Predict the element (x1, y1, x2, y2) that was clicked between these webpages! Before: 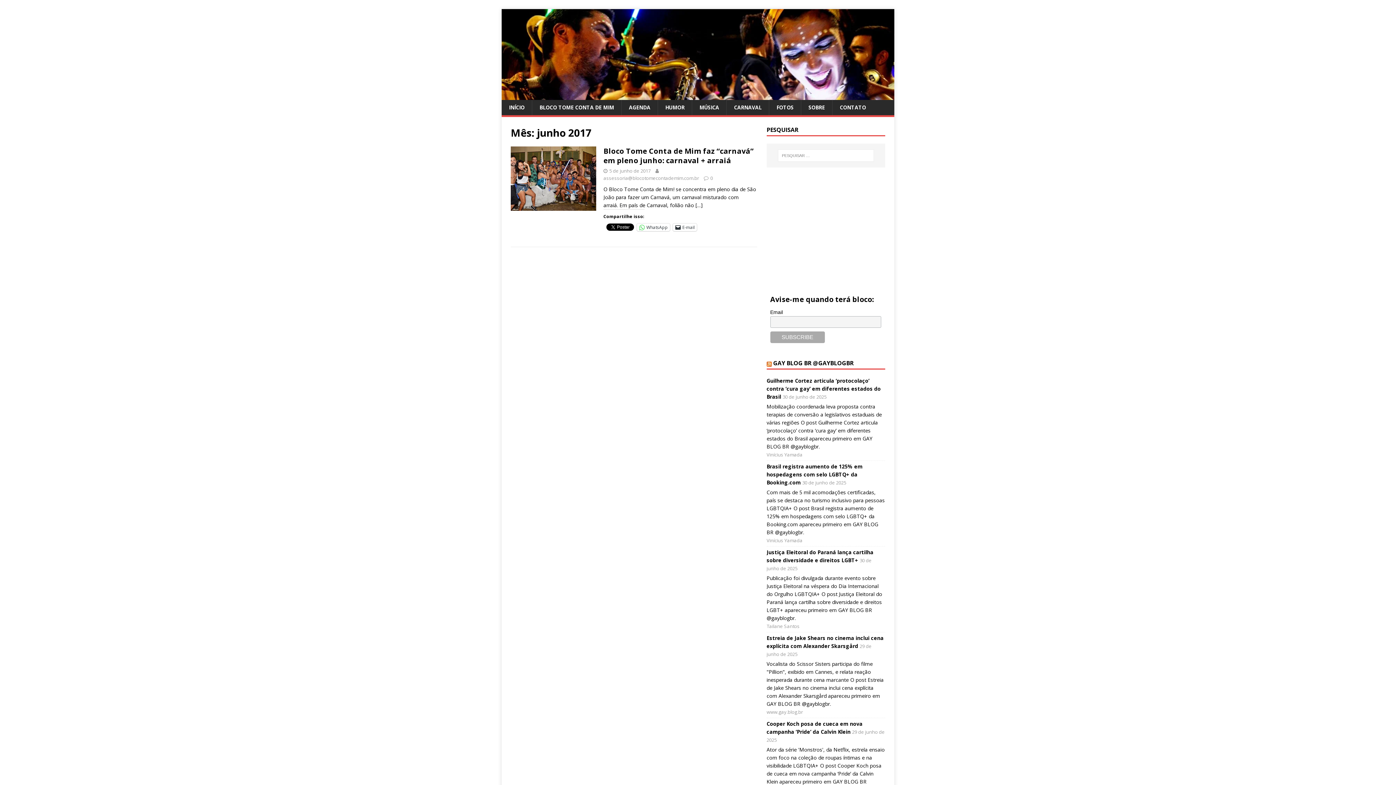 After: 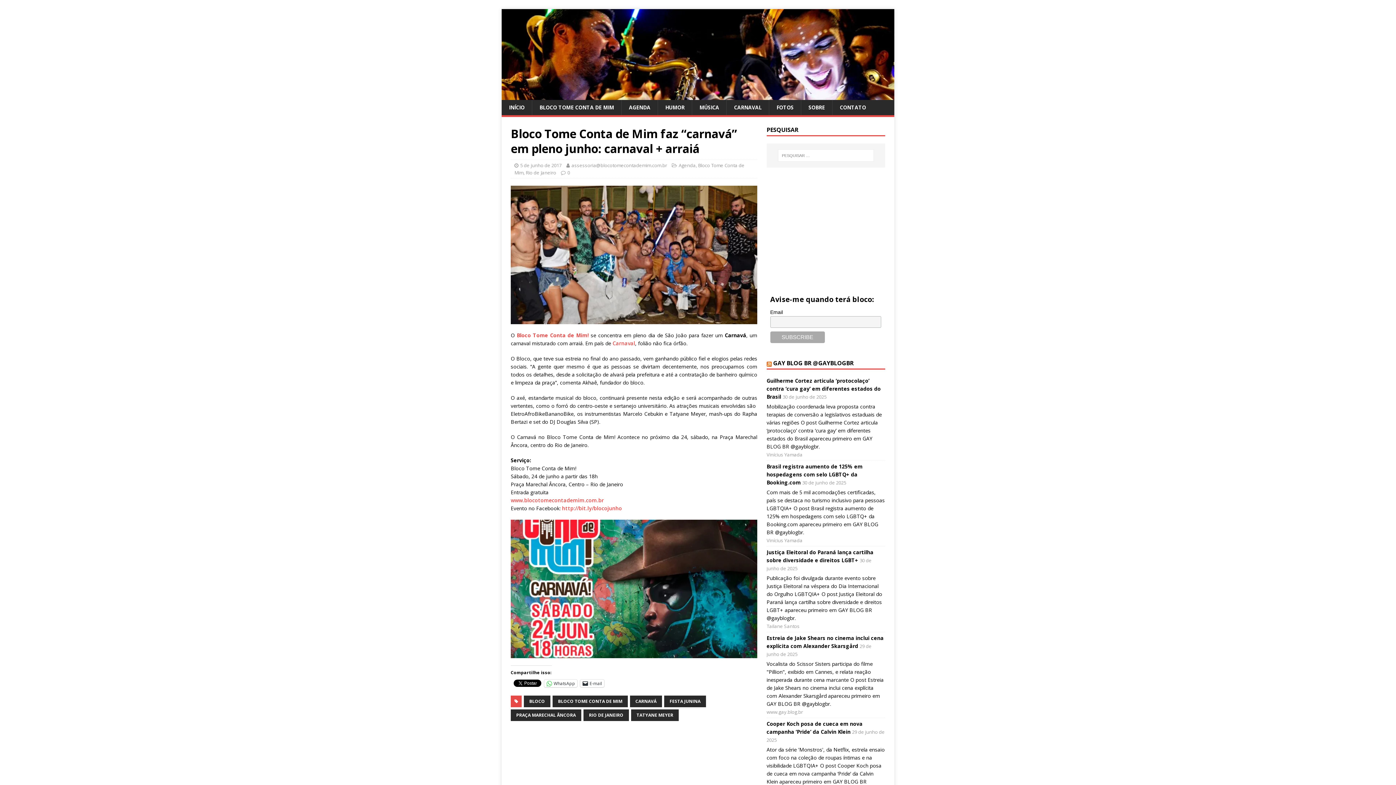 Action: bbox: (510, 203, 596, 210)